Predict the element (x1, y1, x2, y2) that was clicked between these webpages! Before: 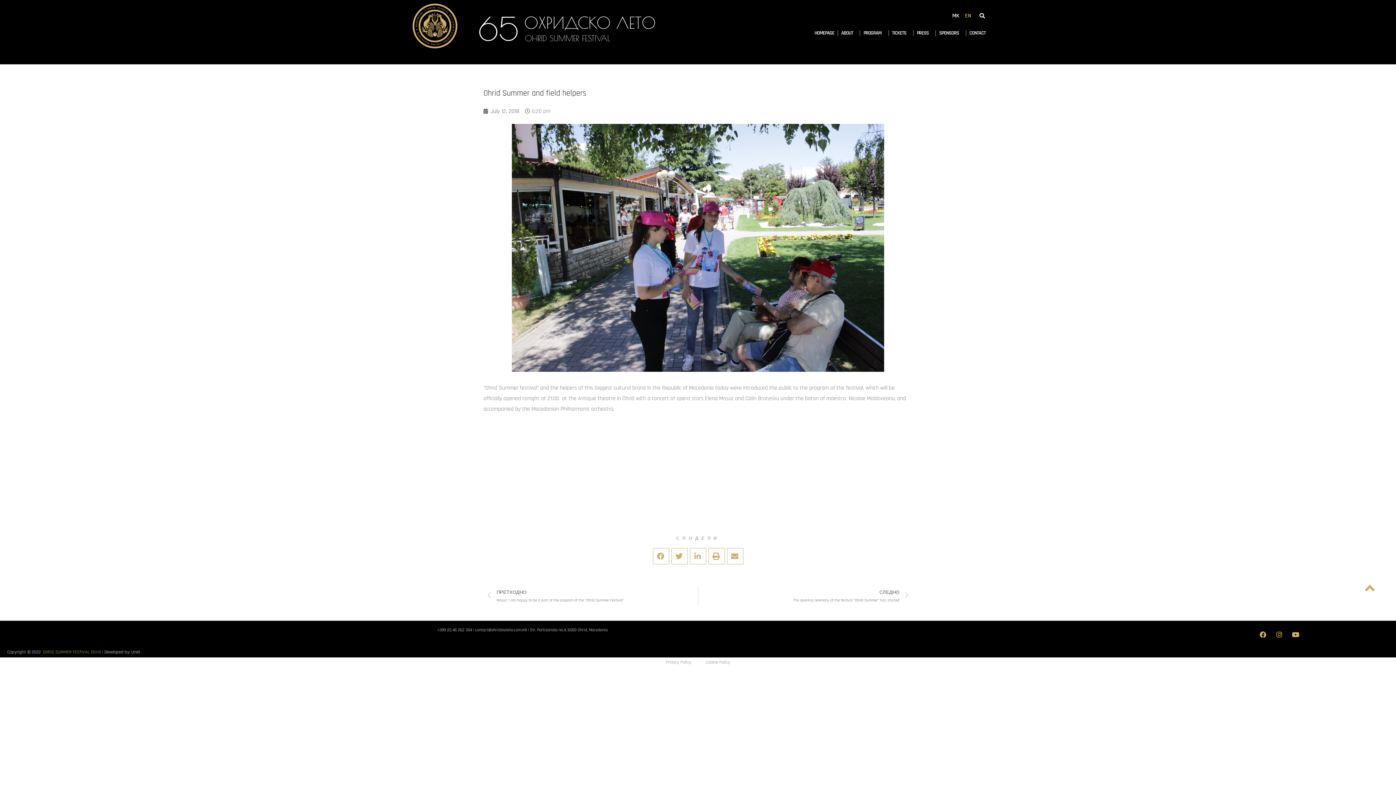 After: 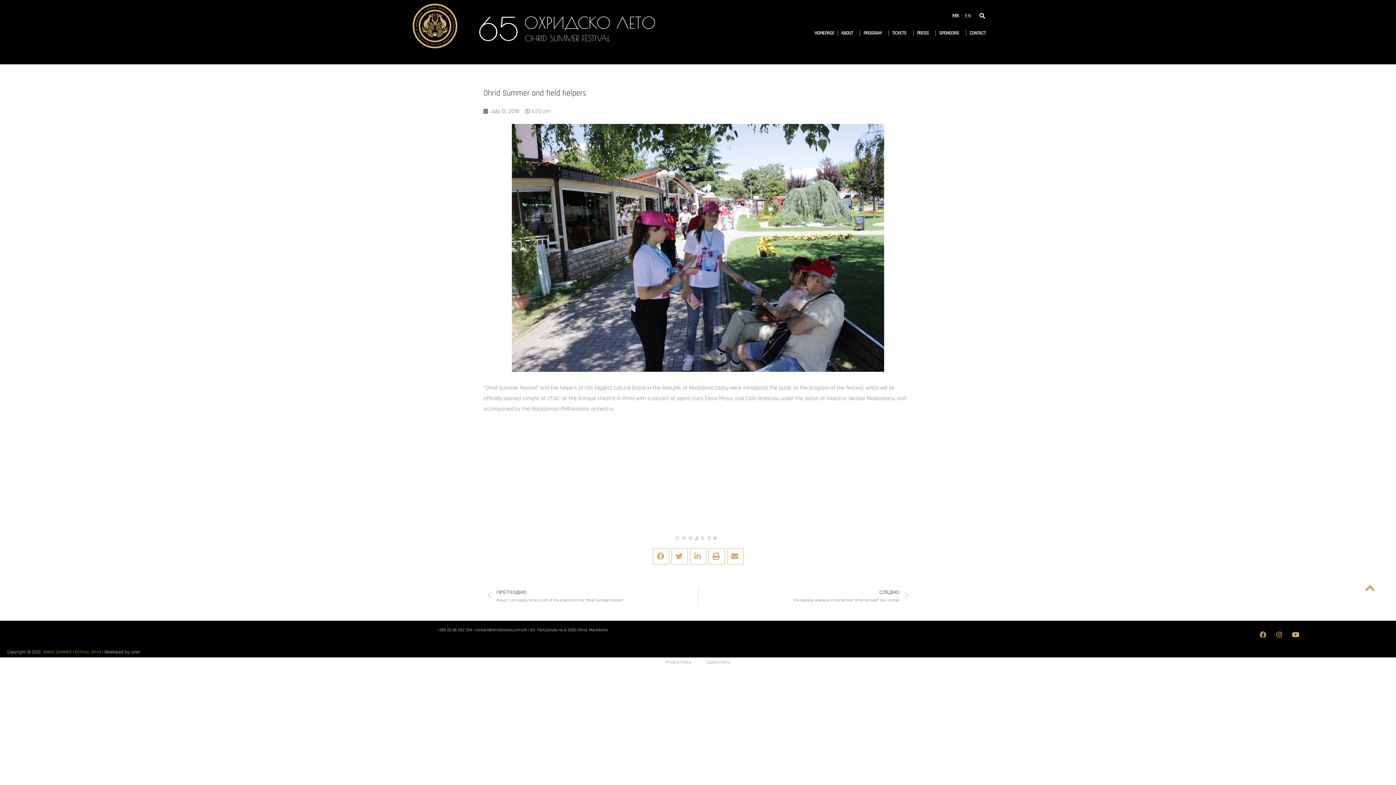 Action: bbox: (1256, 628, 1269, 641) label: Facebook